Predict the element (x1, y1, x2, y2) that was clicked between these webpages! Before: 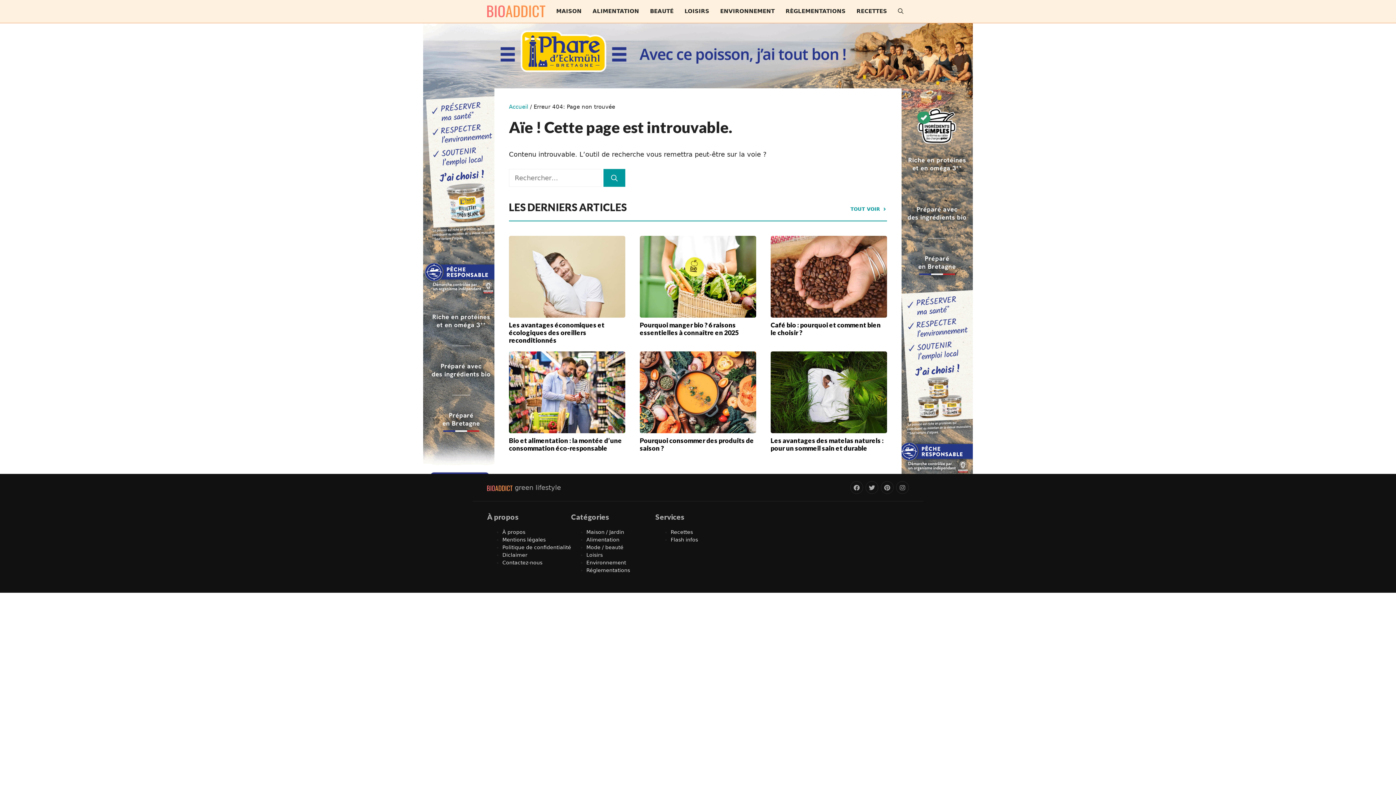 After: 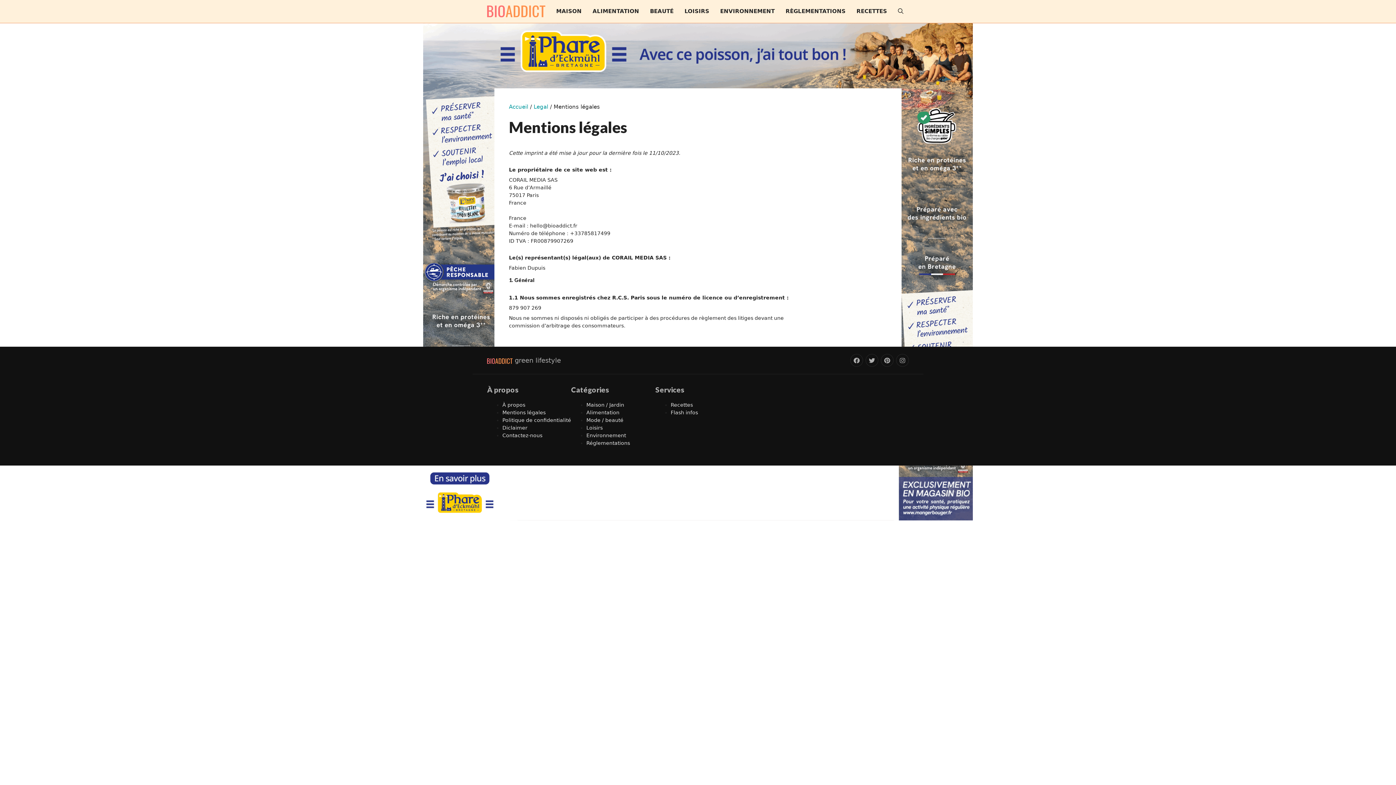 Action: bbox: (502, 537, 545, 543) label: Mentions légales